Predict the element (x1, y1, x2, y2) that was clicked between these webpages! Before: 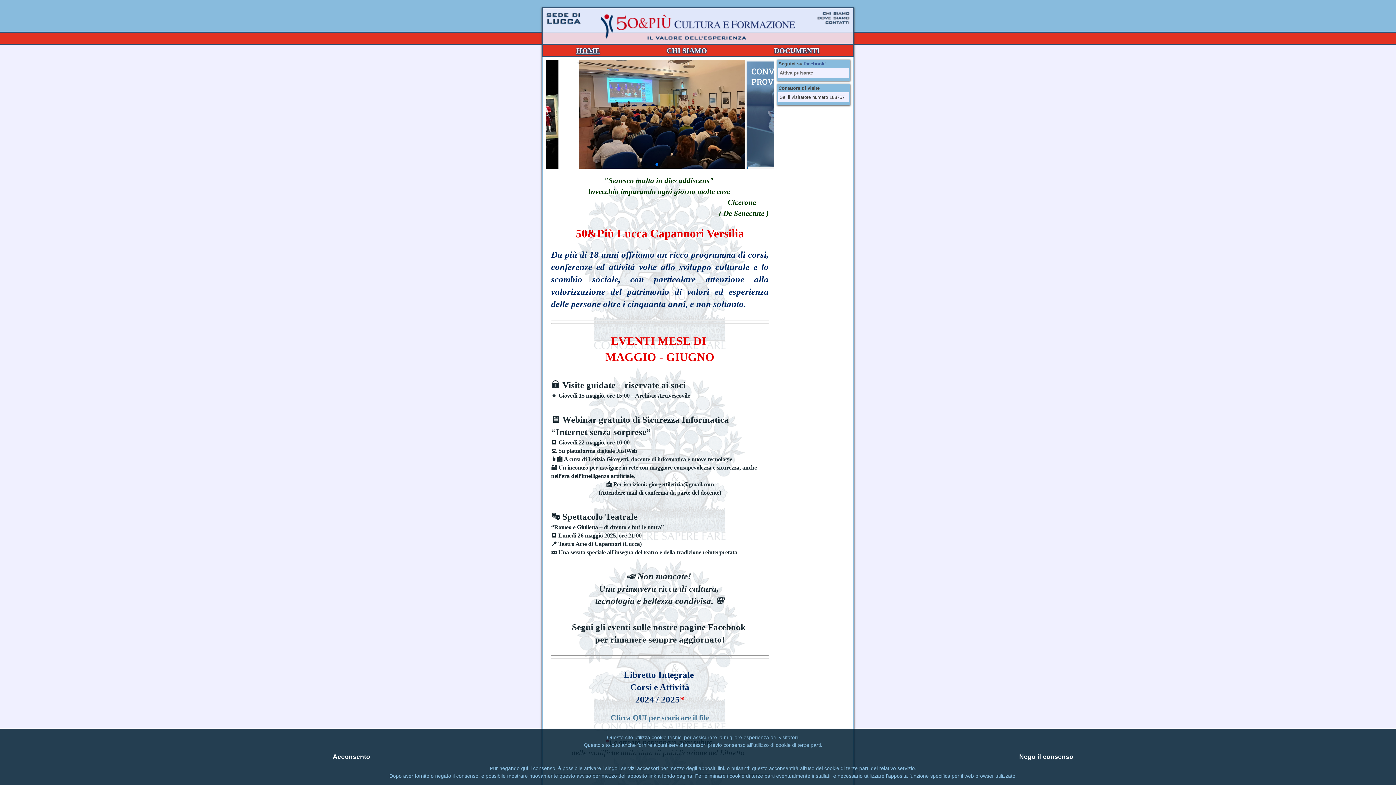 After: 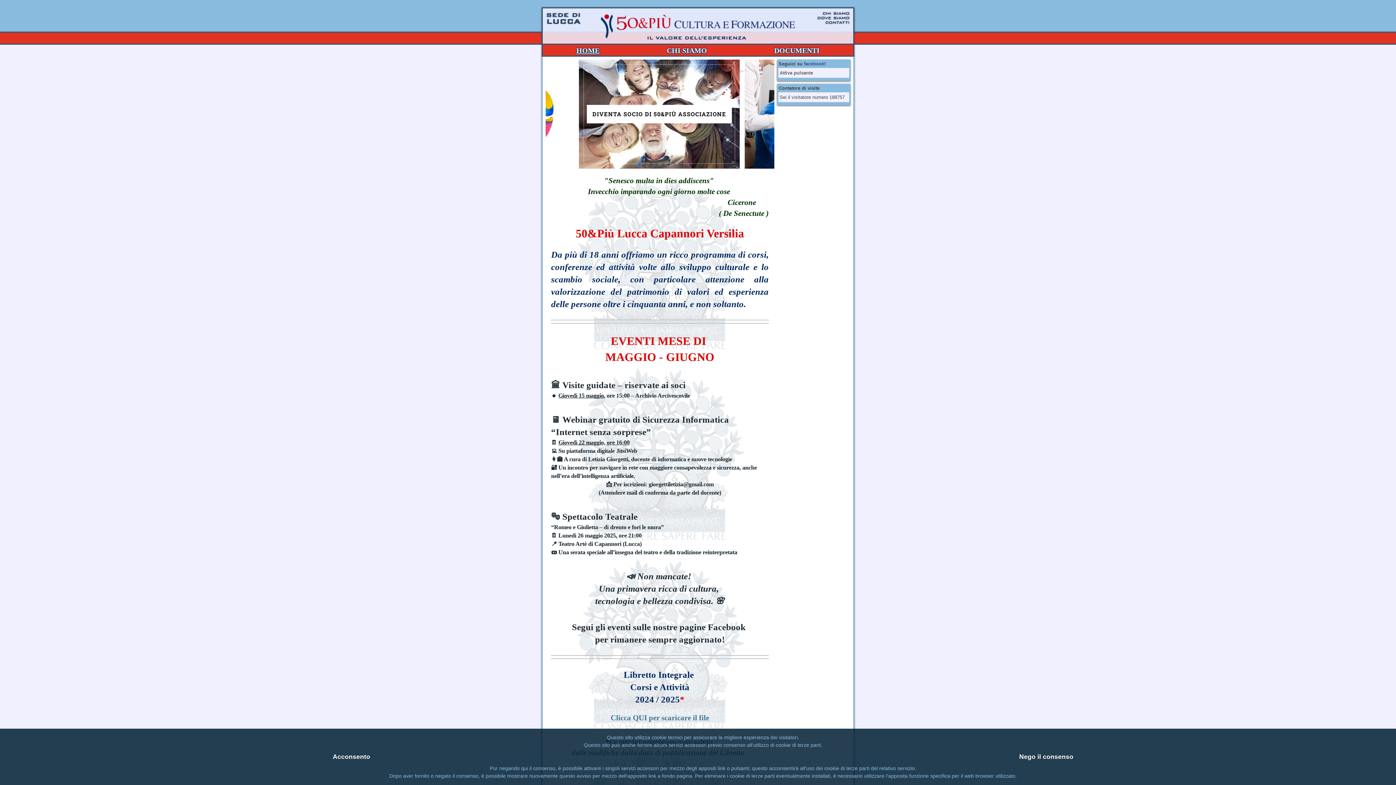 Action: bbox: (667, 162, 670, 165) label: Go to slide 6